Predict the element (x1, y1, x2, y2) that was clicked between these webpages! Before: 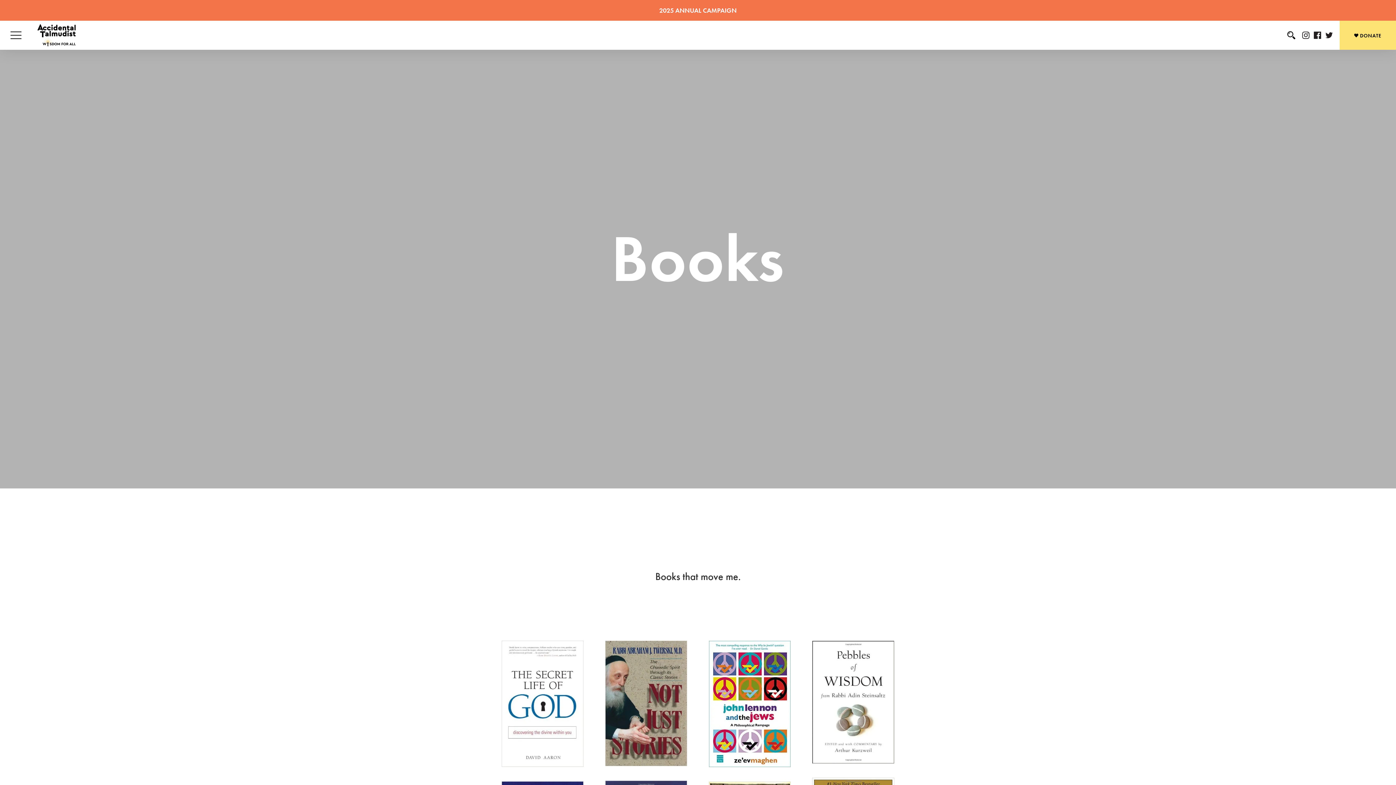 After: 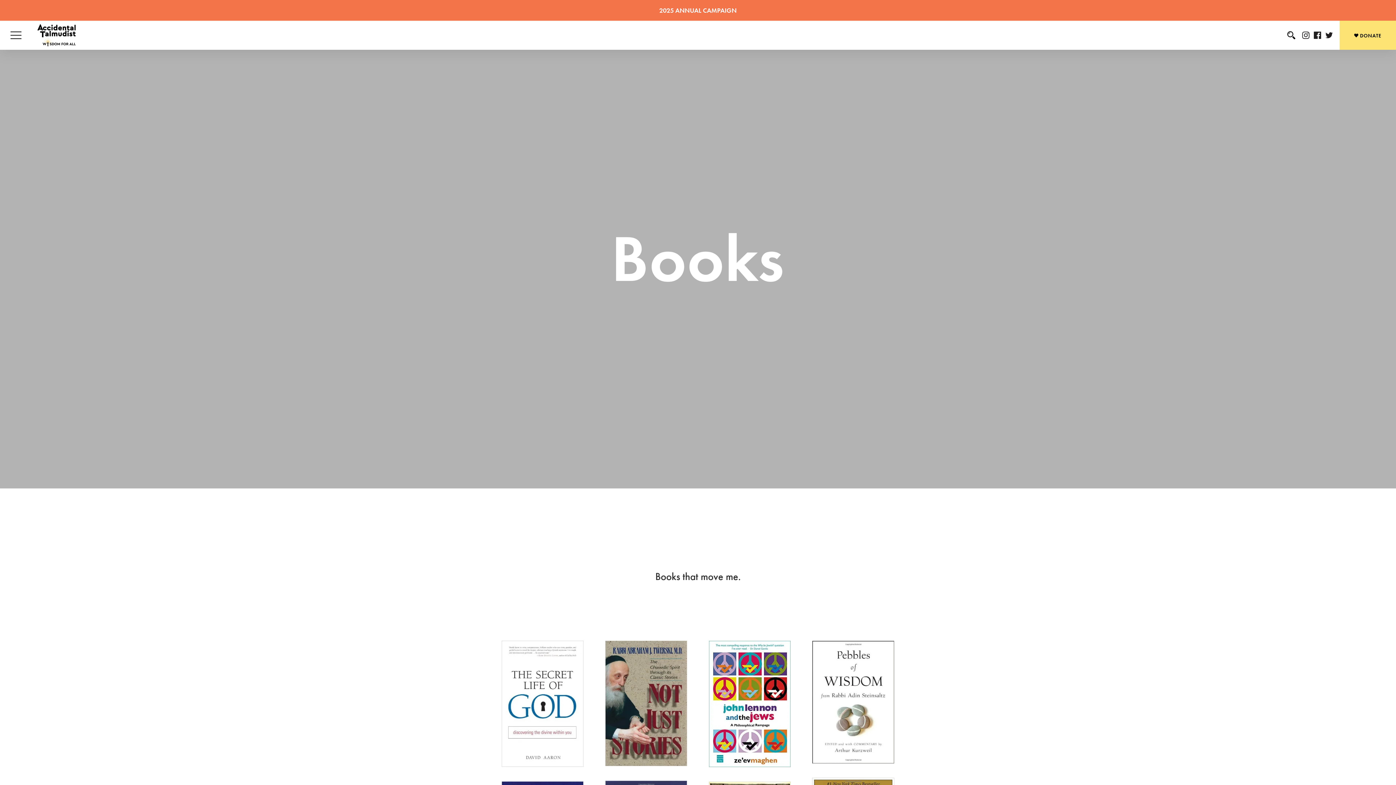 Action: bbox: (605, 641, 687, 770)